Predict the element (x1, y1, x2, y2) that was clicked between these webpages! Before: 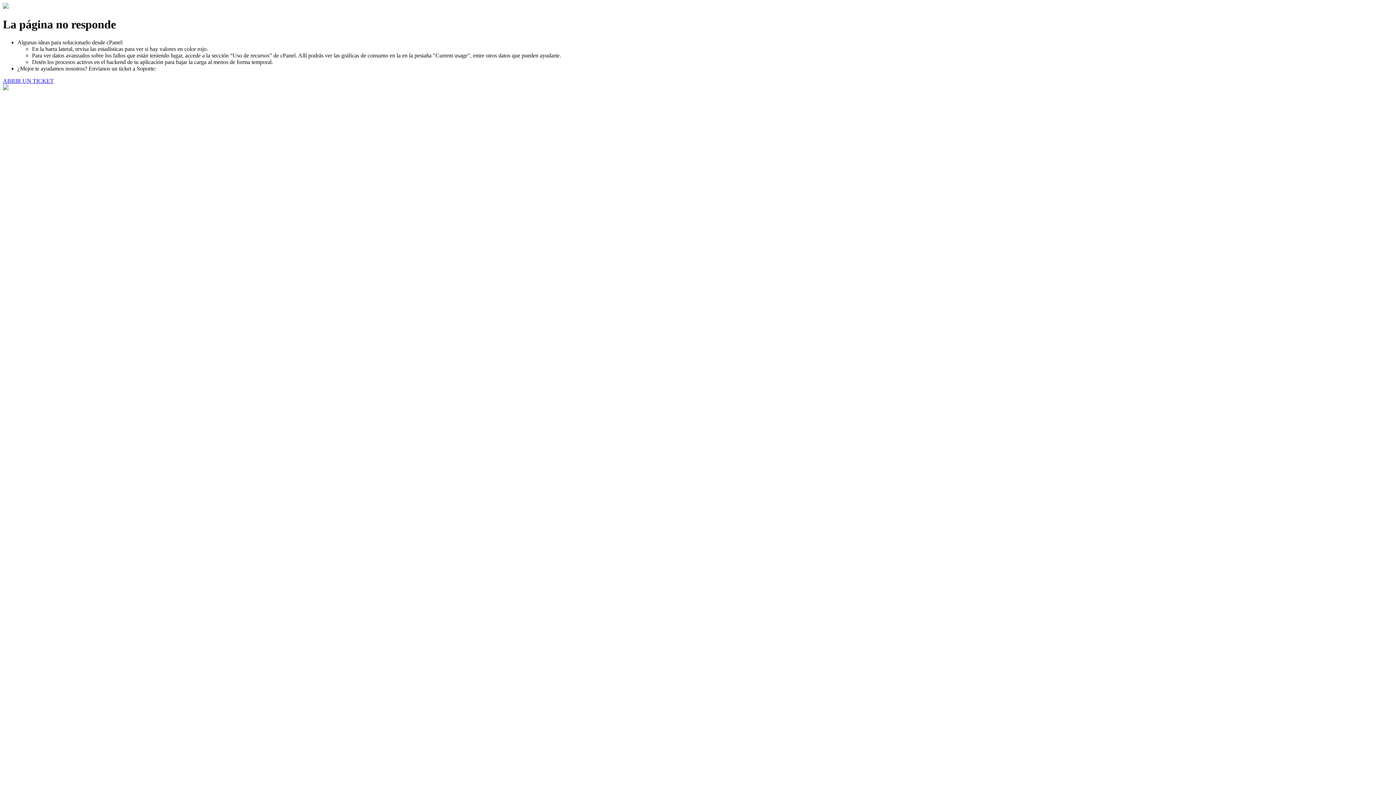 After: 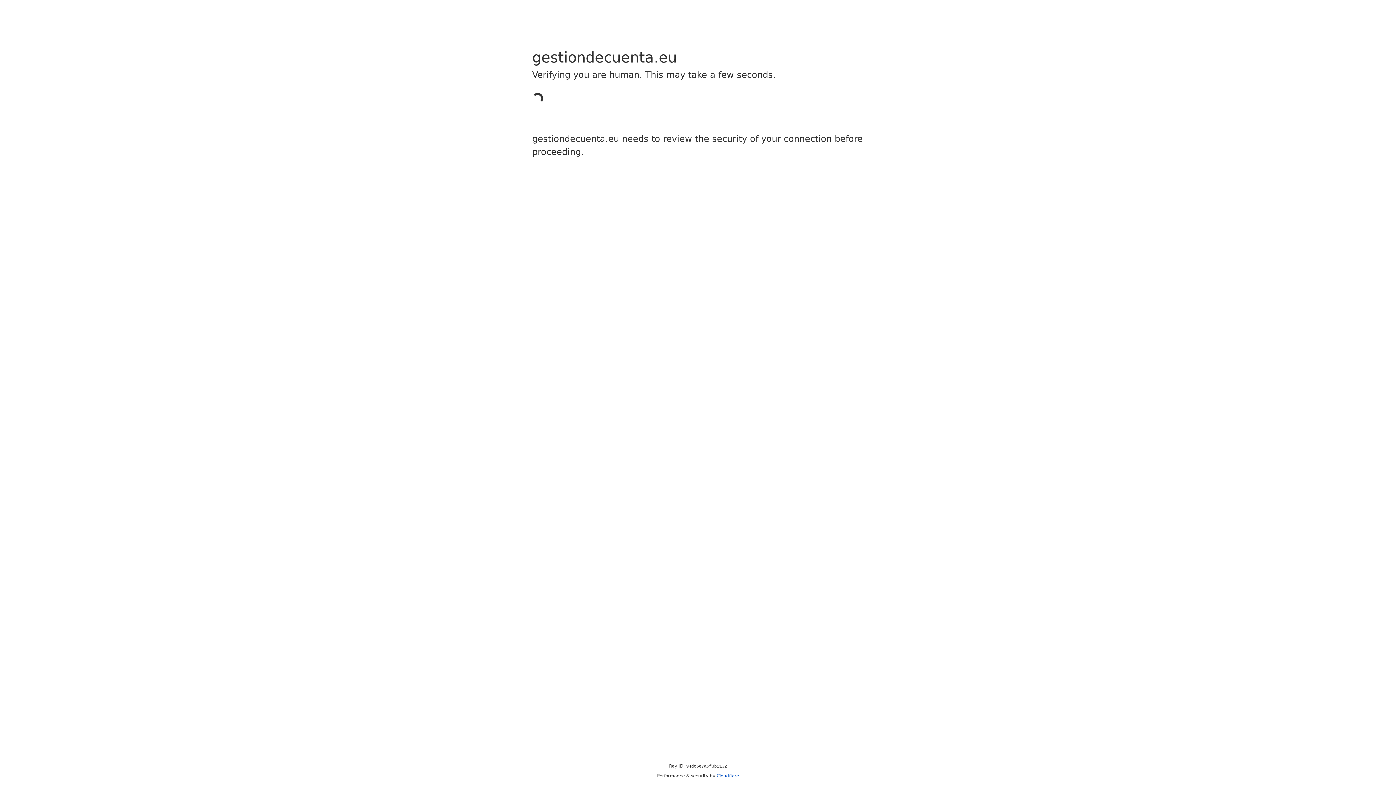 Action: bbox: (2, 77, 53, 83) label: ABRIR UN TICKET